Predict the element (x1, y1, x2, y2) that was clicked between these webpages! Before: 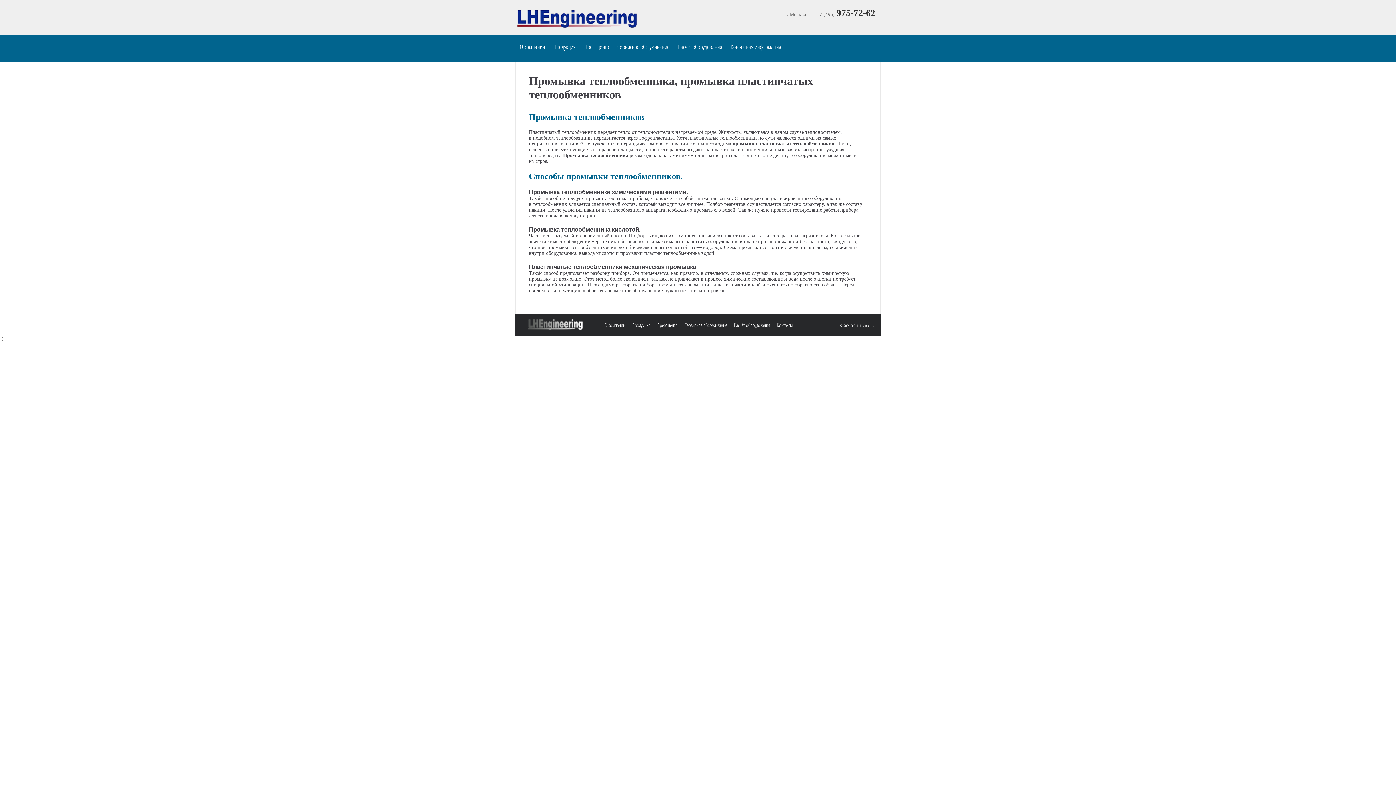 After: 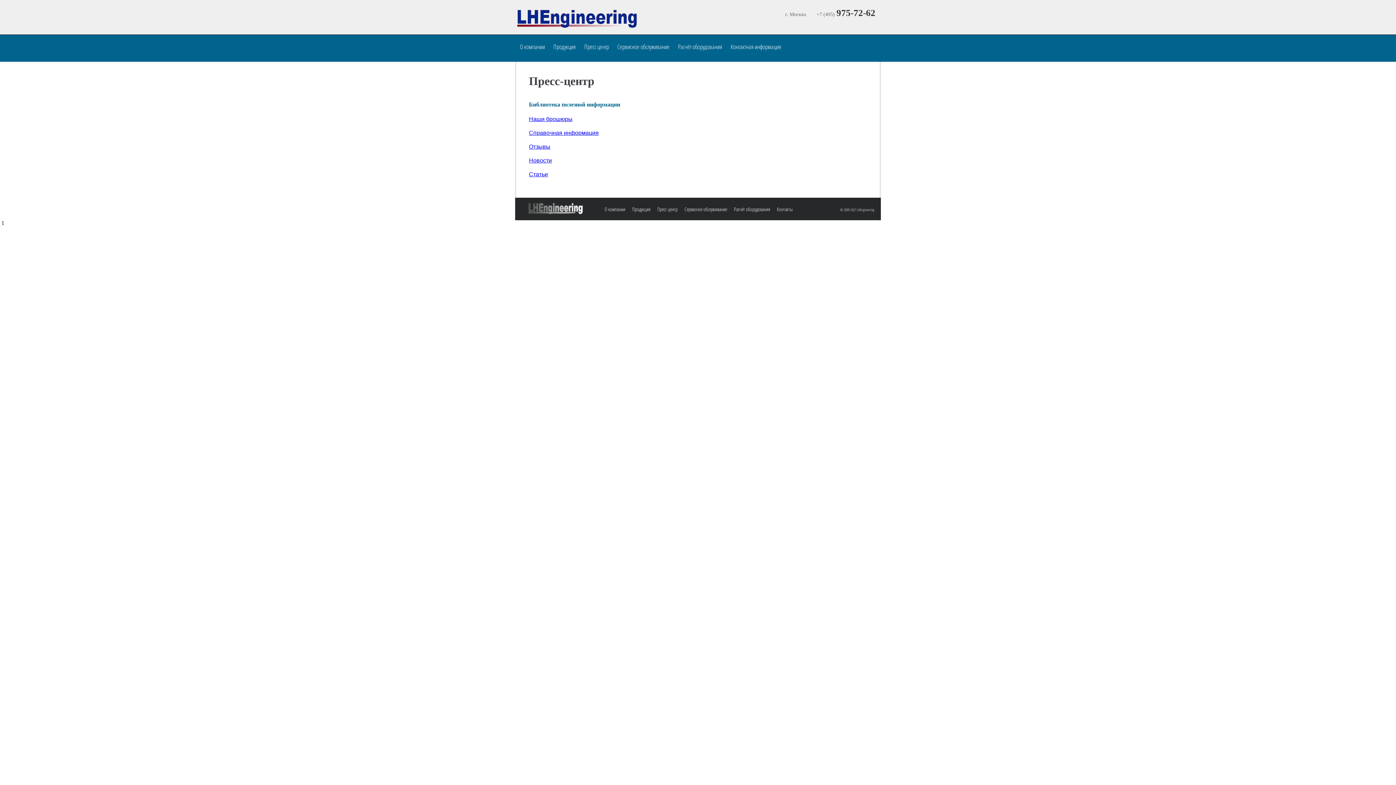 Action: bbox: (580, 34, 613, 61) label: Пресс центр 